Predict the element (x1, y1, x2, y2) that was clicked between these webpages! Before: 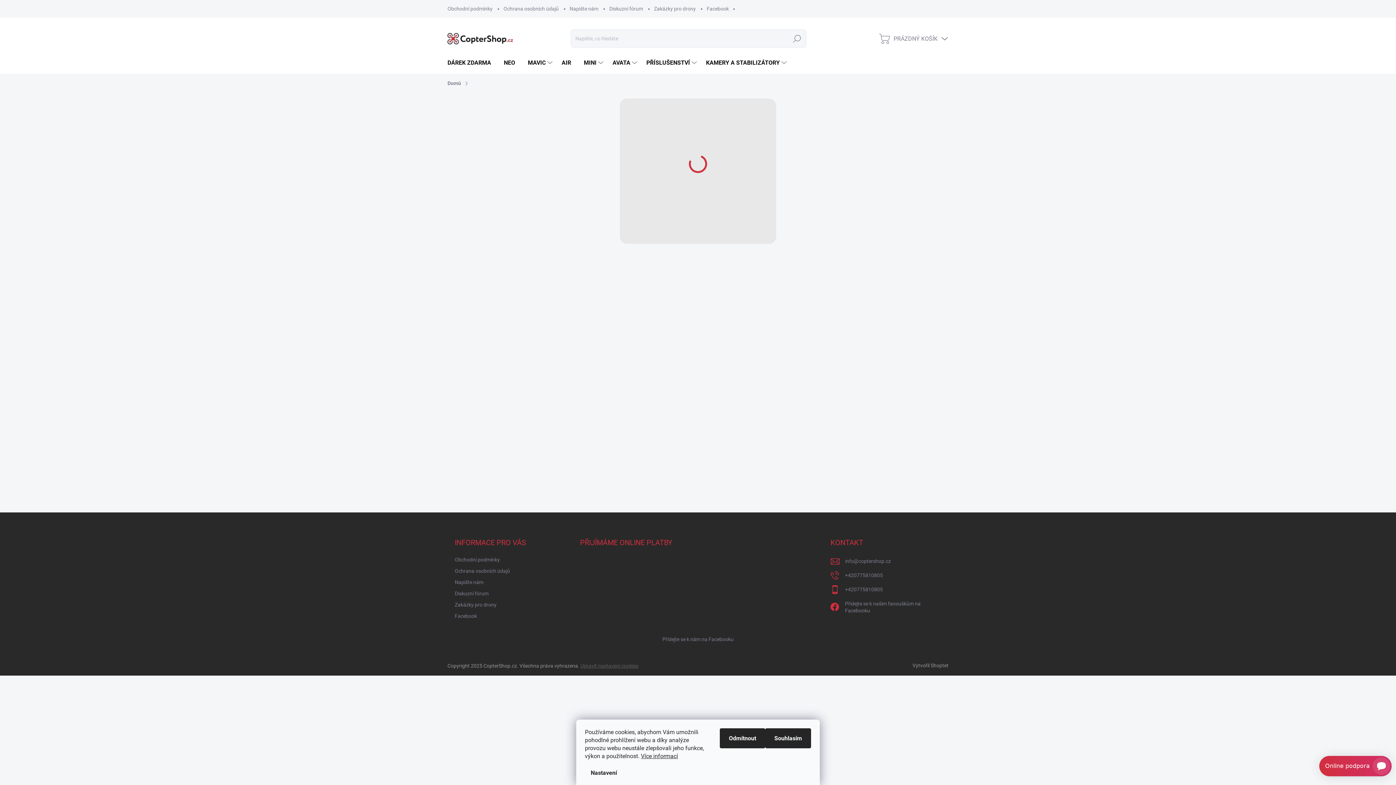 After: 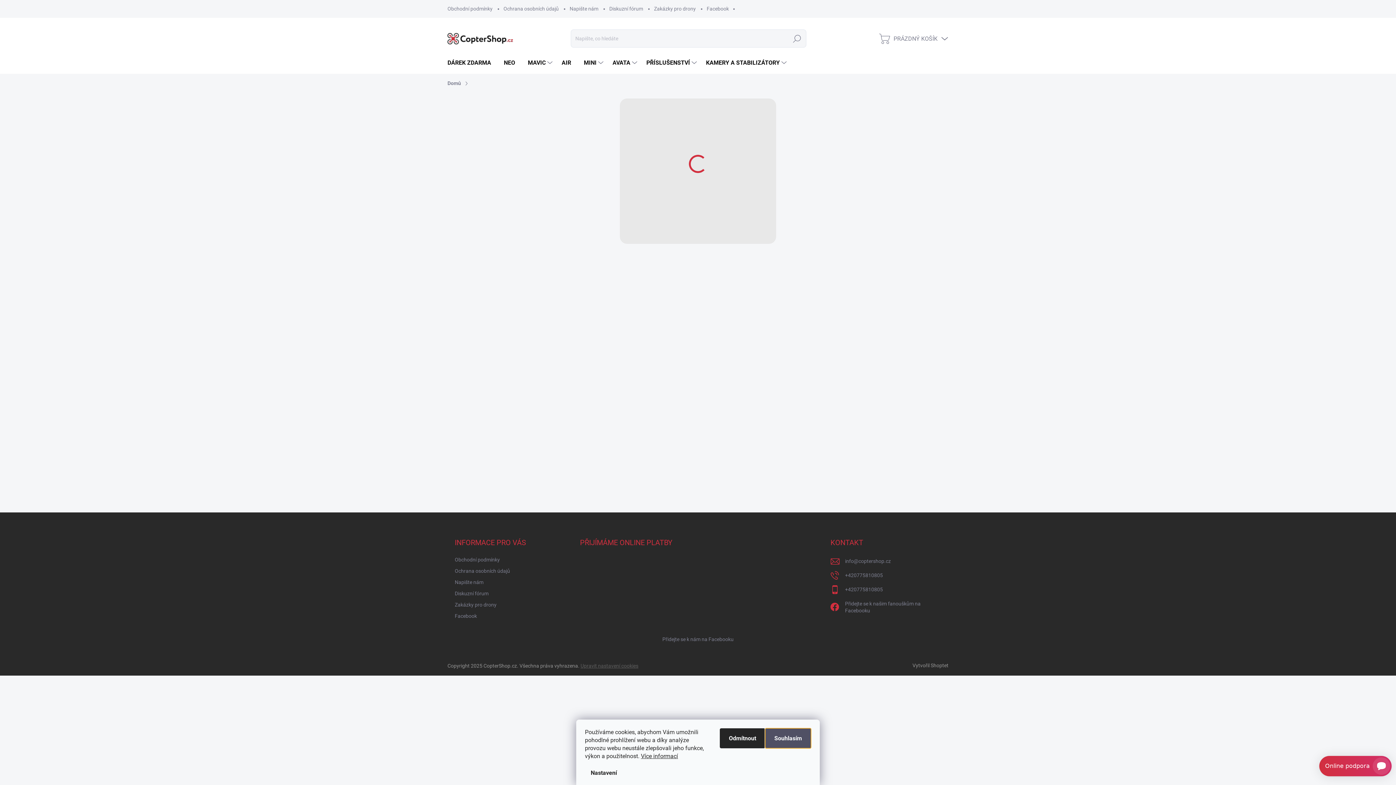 Action: bbox: (765, 728, 811, 748) label: Souhlasím